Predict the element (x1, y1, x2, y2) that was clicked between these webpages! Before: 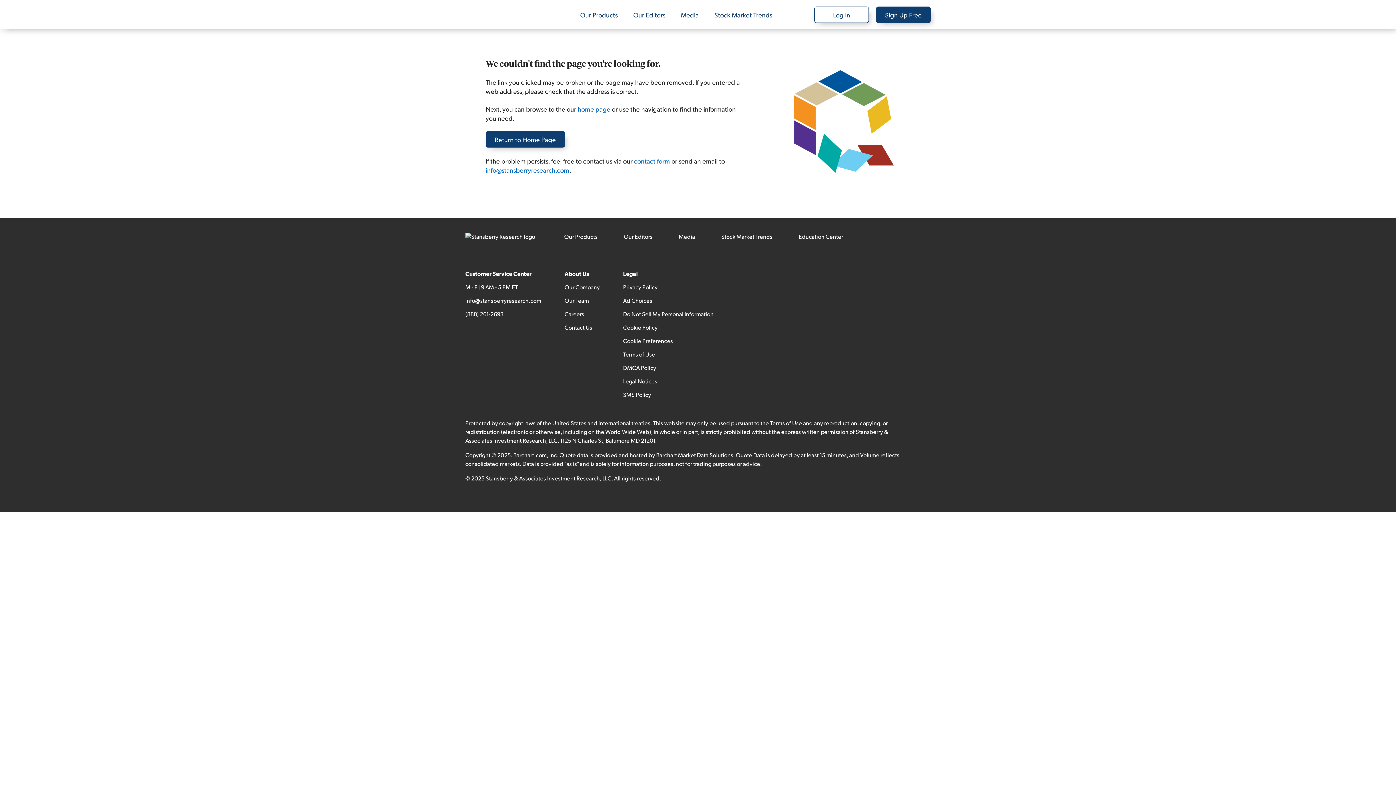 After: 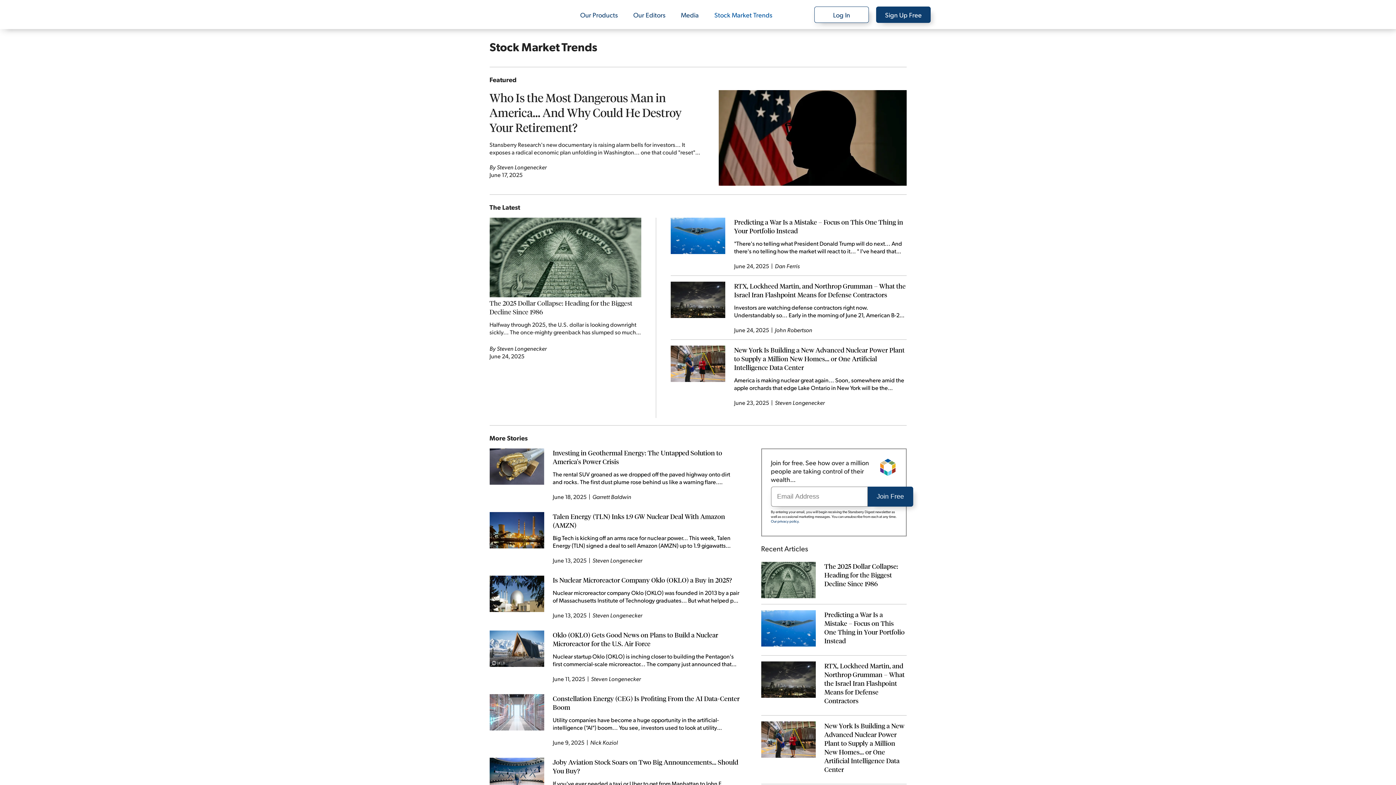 Action: bbox: (714, 10, 772, 18) label: Stock Market Trends